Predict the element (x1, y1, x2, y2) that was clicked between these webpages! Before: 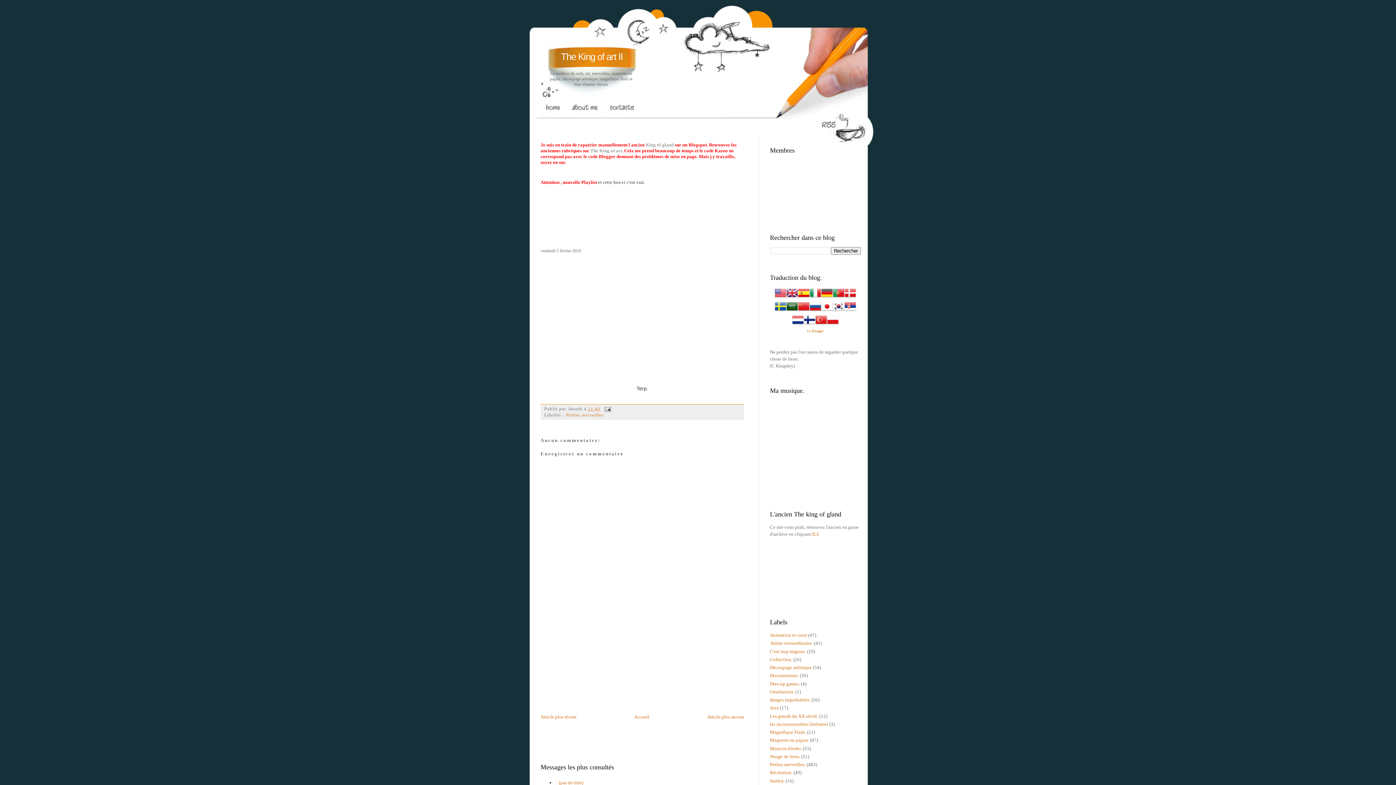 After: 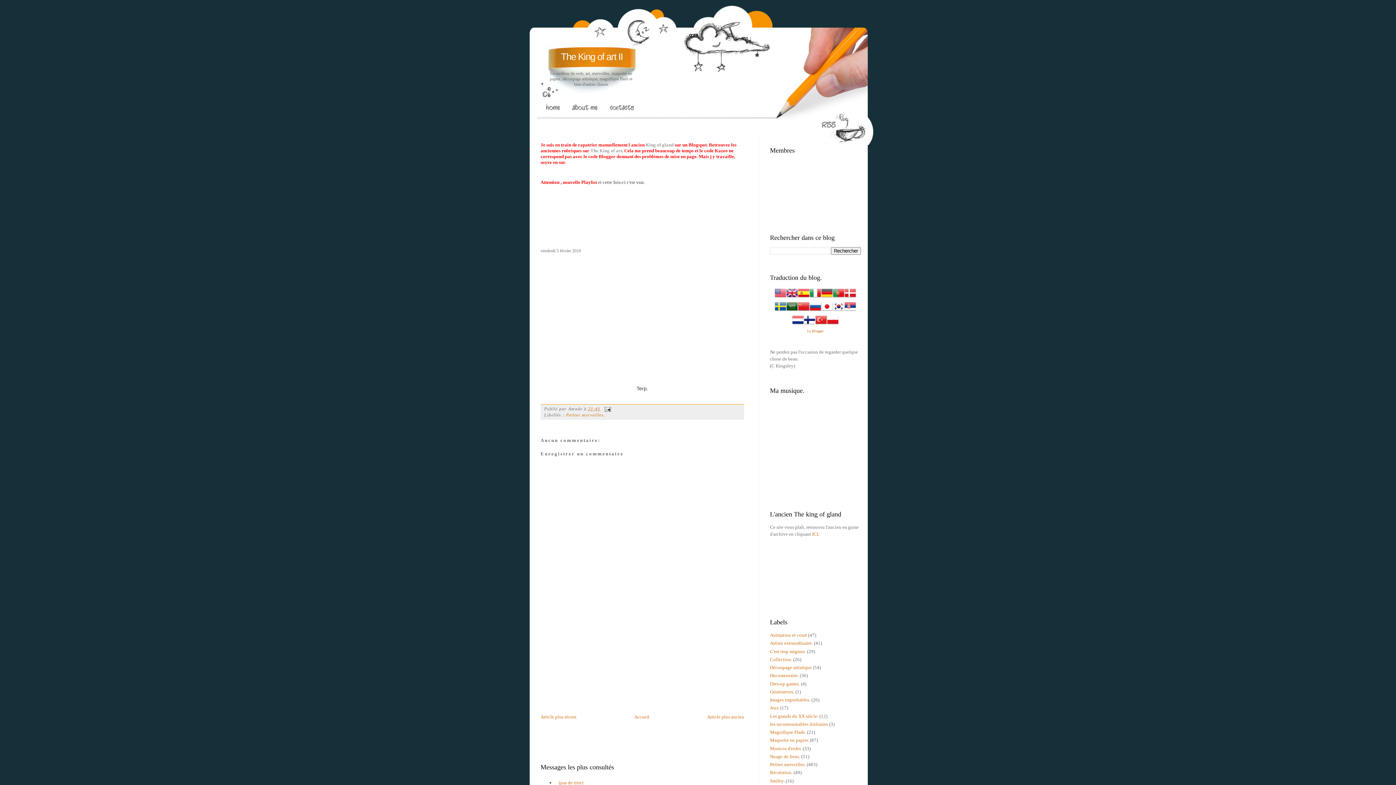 Action: bbox: (774, 308, 786, 313)